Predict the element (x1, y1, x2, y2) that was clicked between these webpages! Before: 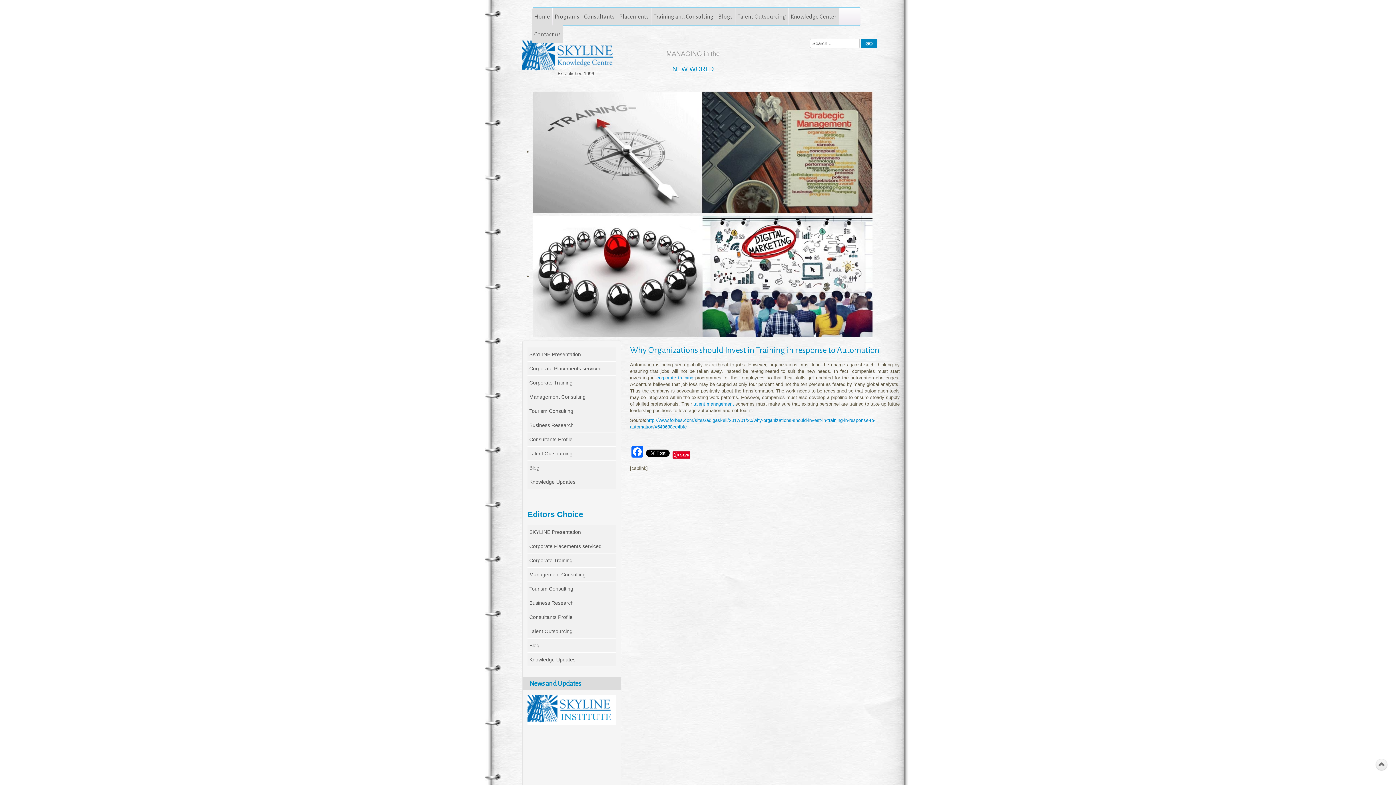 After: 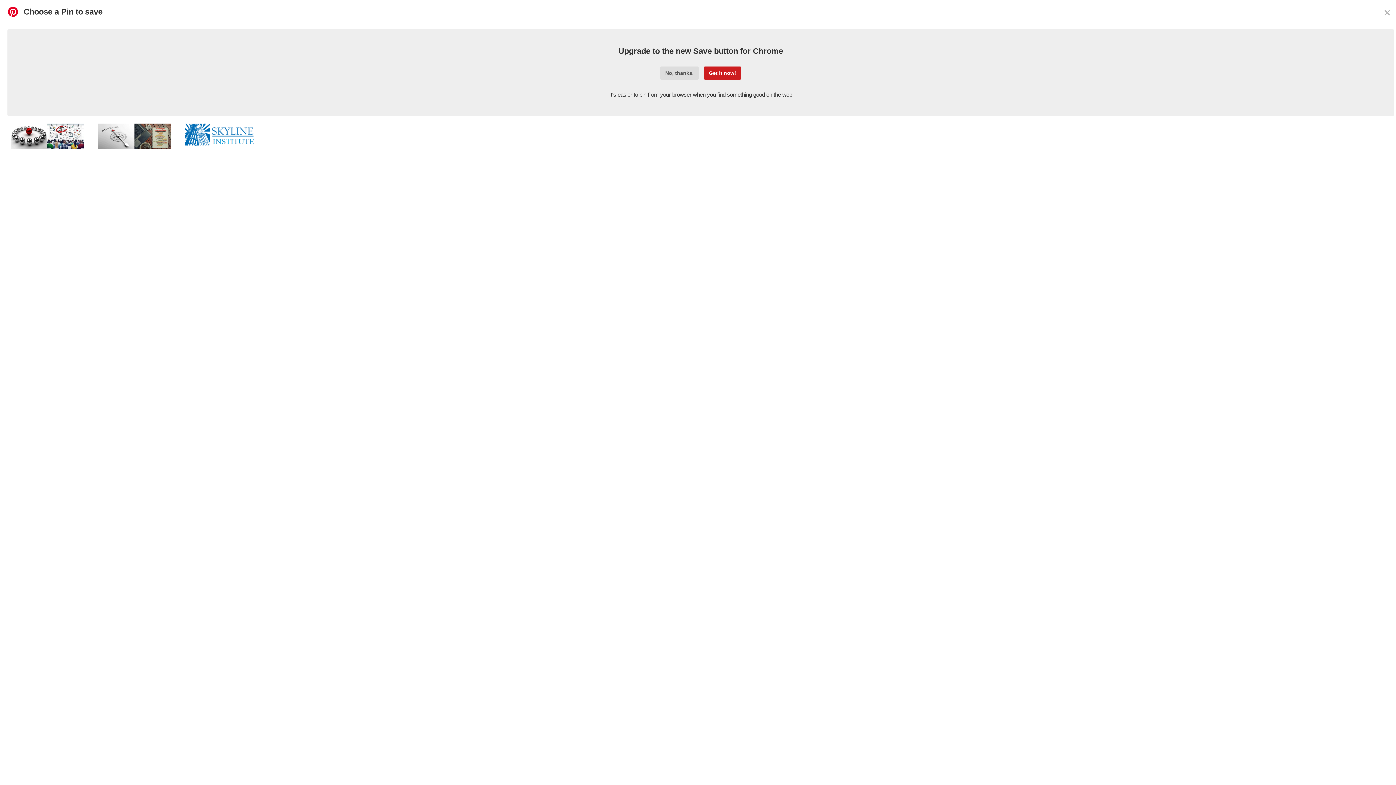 Action: bbox: (671, 446, 692, 458) label: Save